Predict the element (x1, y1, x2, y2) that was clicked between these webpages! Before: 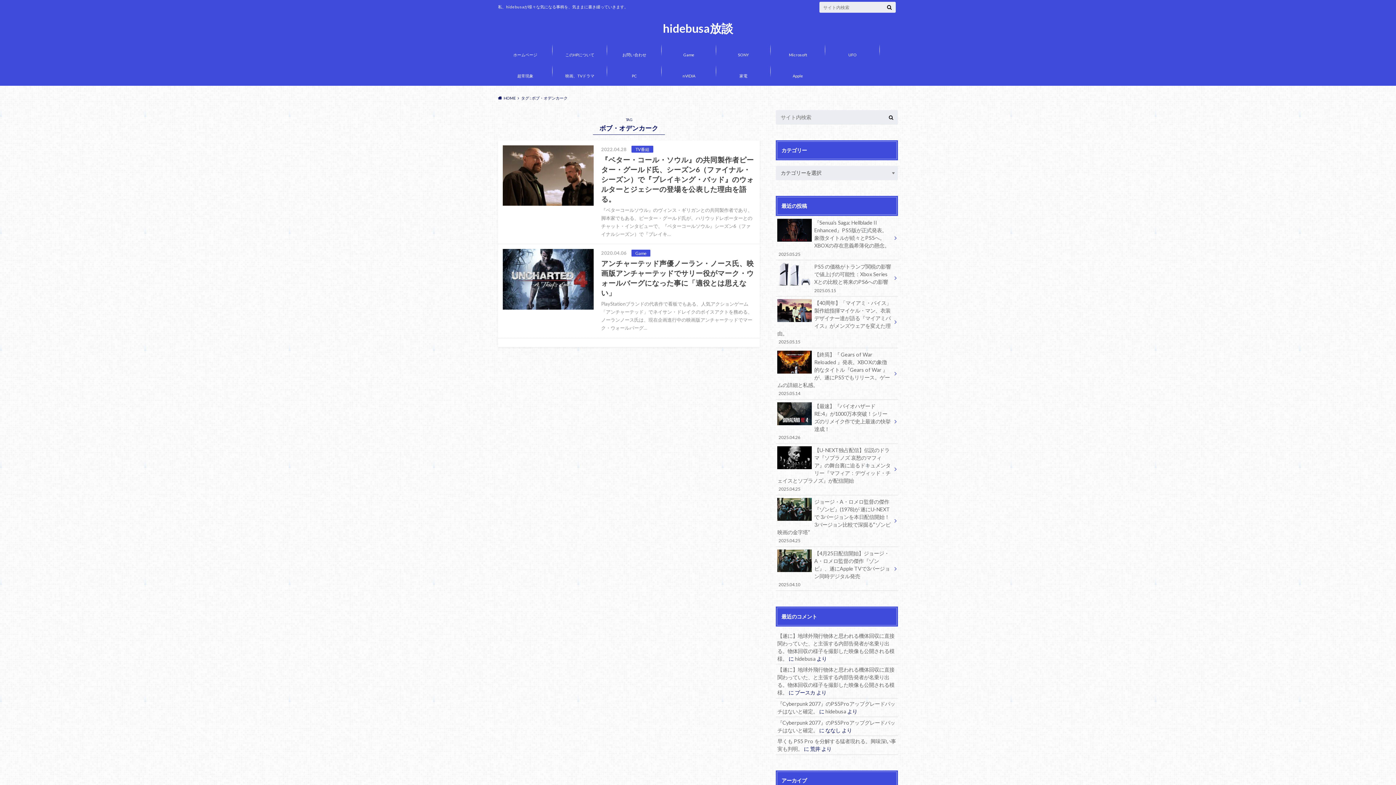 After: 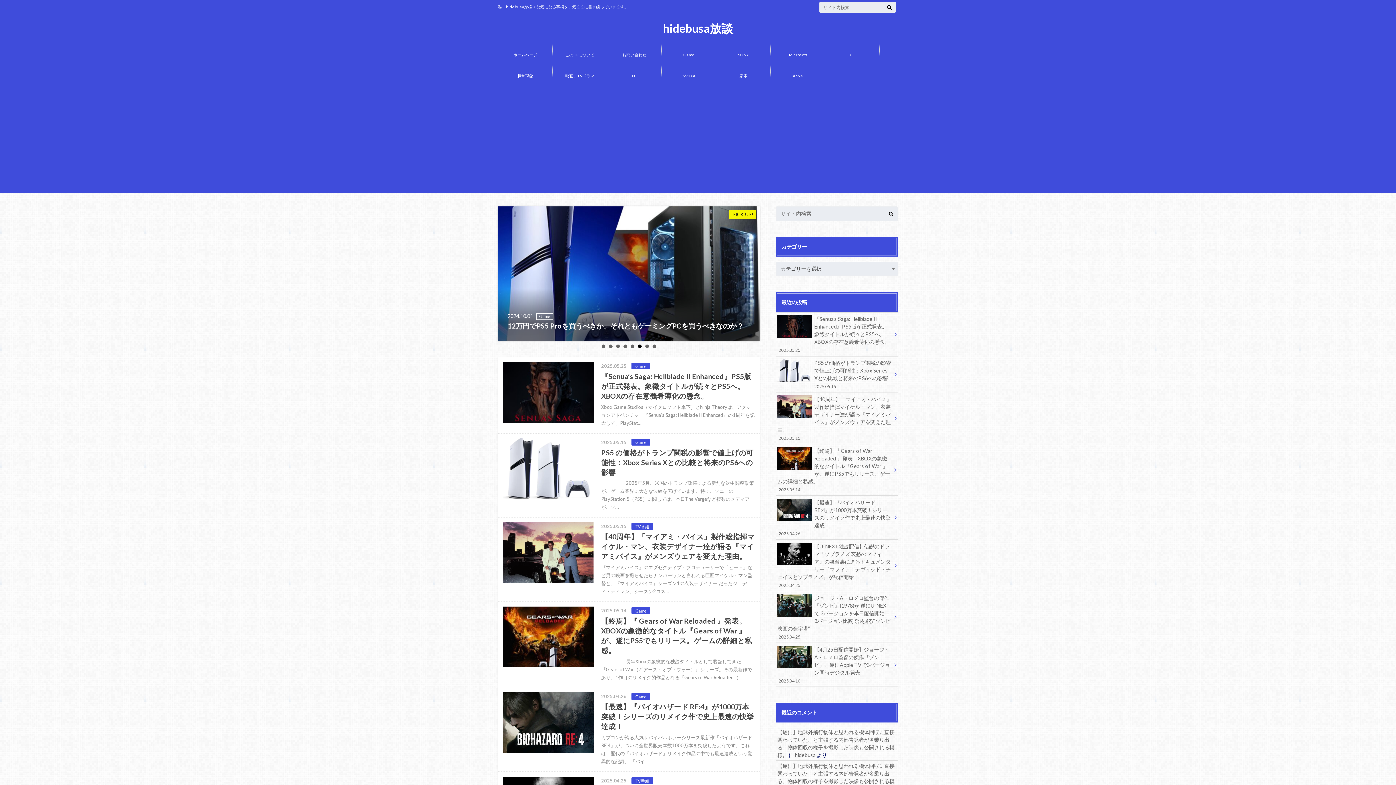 Action: label: ホームページ bbox: (498, 39, 552, 60)